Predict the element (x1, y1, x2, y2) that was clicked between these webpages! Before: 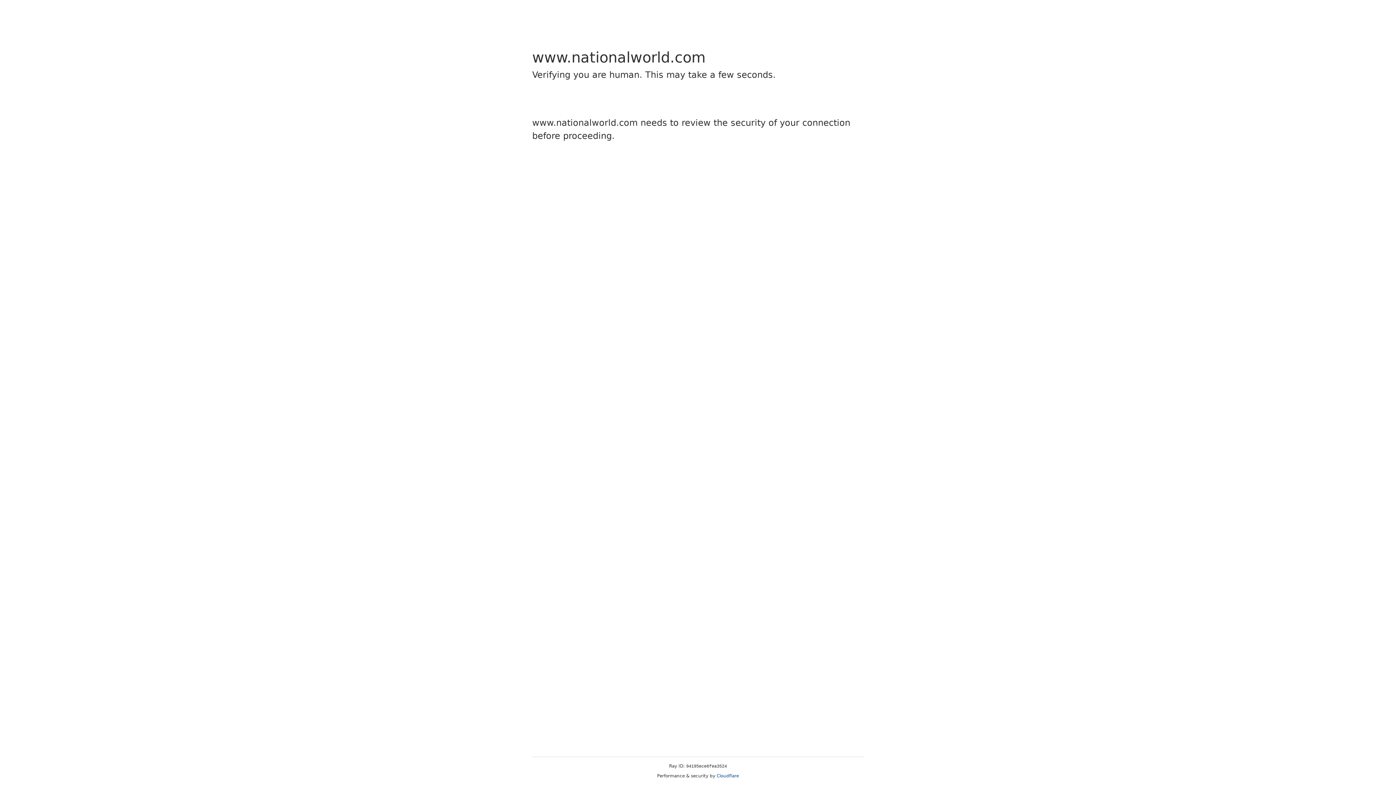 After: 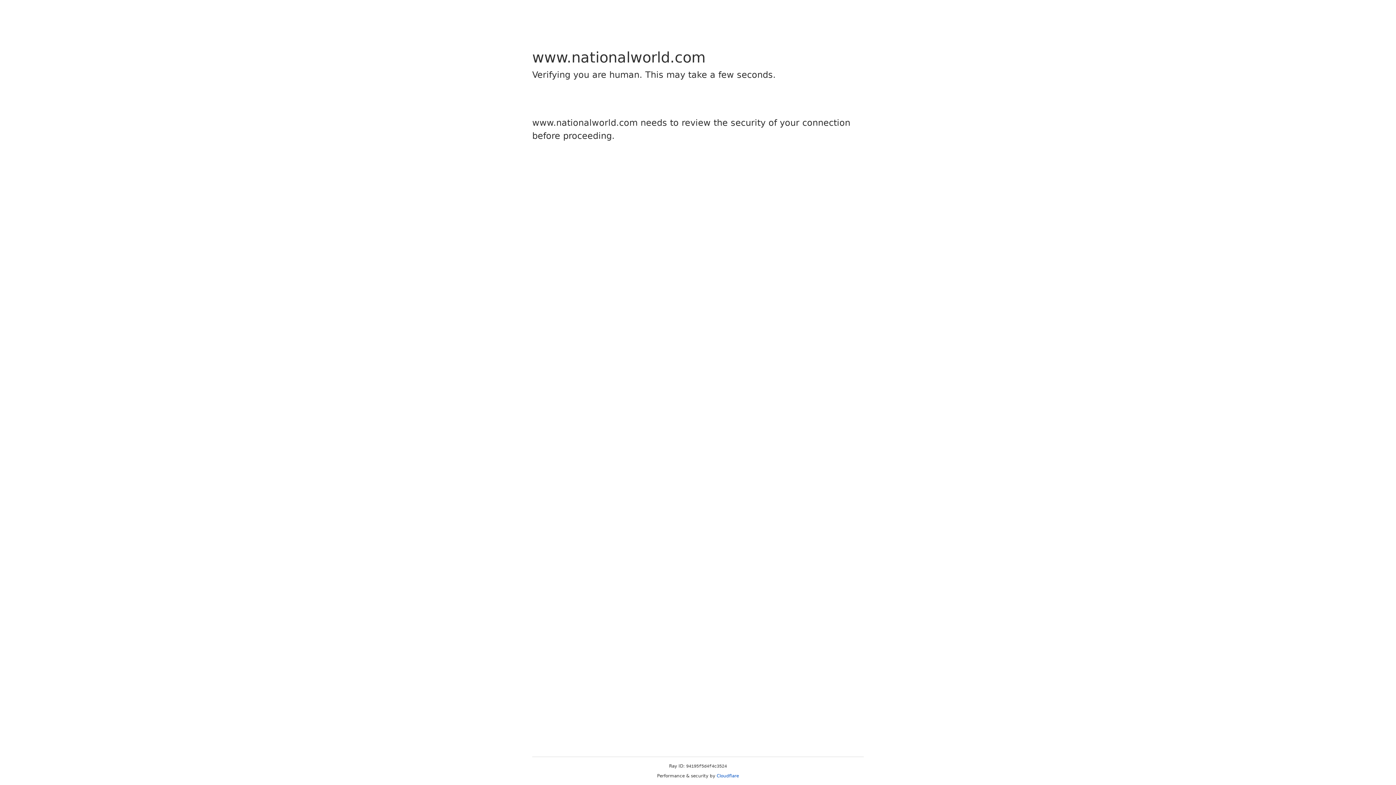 Action: bbox: (716, 773, 739, 778) label: Cloudflare